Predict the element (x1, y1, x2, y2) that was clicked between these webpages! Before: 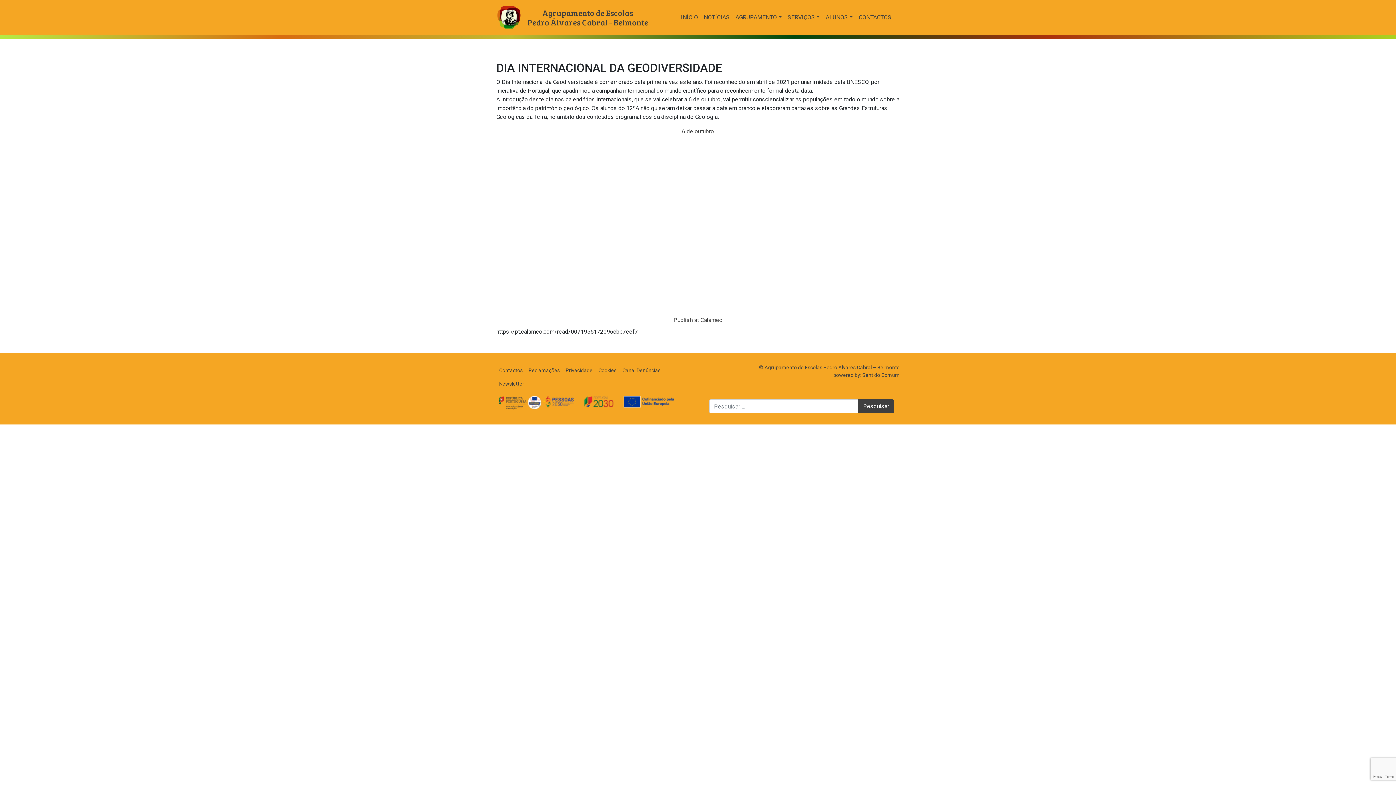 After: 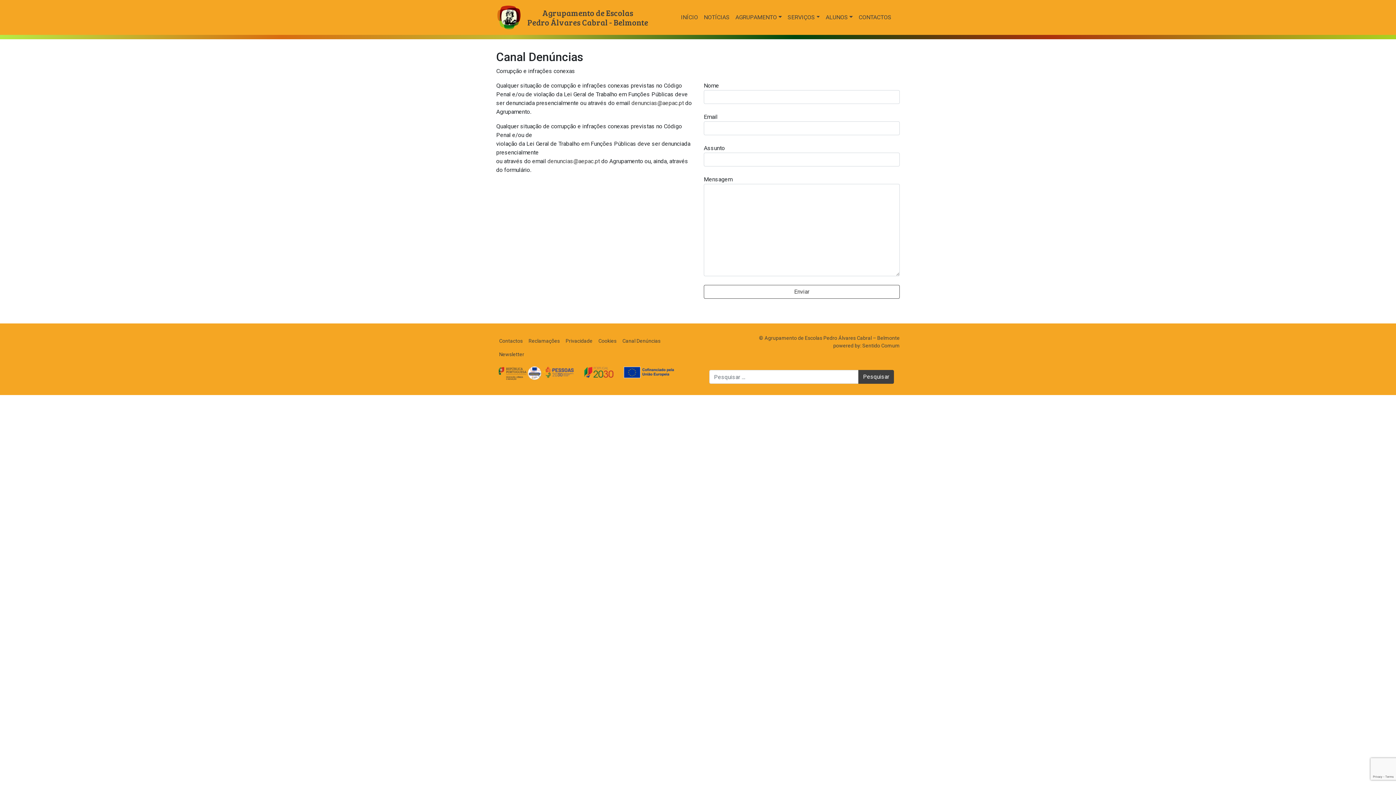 Action: label: Canal Denúncias bbox: (619, 364, 663, 377)